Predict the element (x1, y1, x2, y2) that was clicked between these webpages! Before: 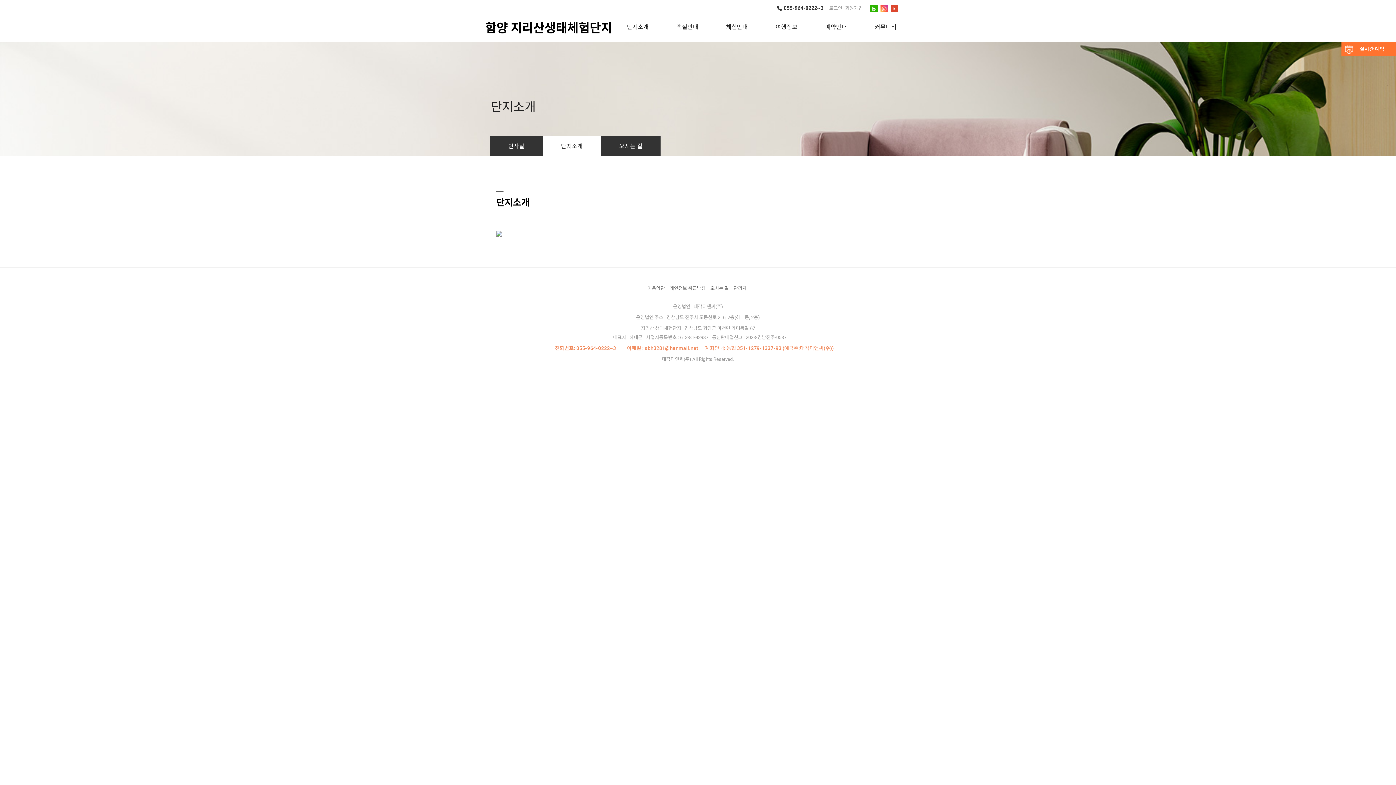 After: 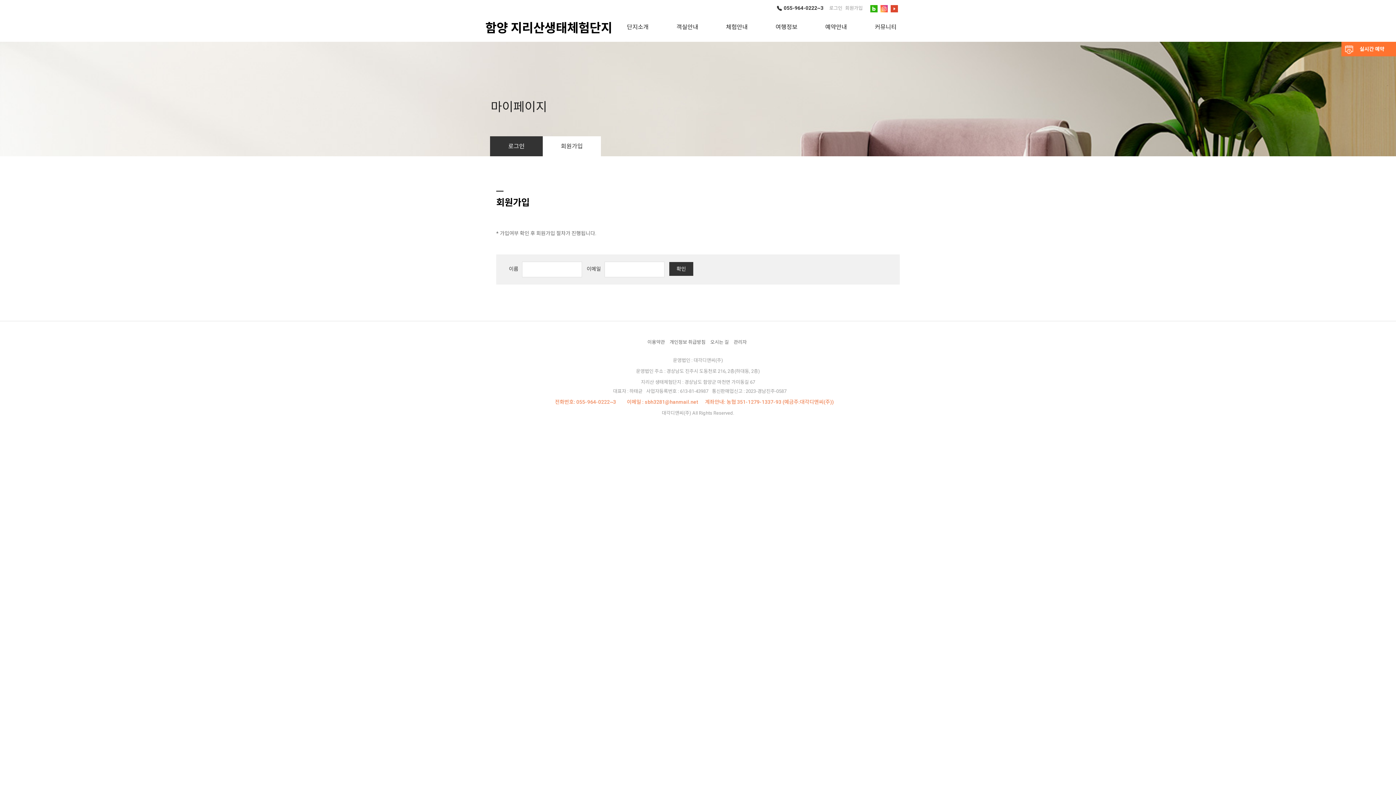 Action: label: 회원가입 bbox: (845, 3, 862, 12)